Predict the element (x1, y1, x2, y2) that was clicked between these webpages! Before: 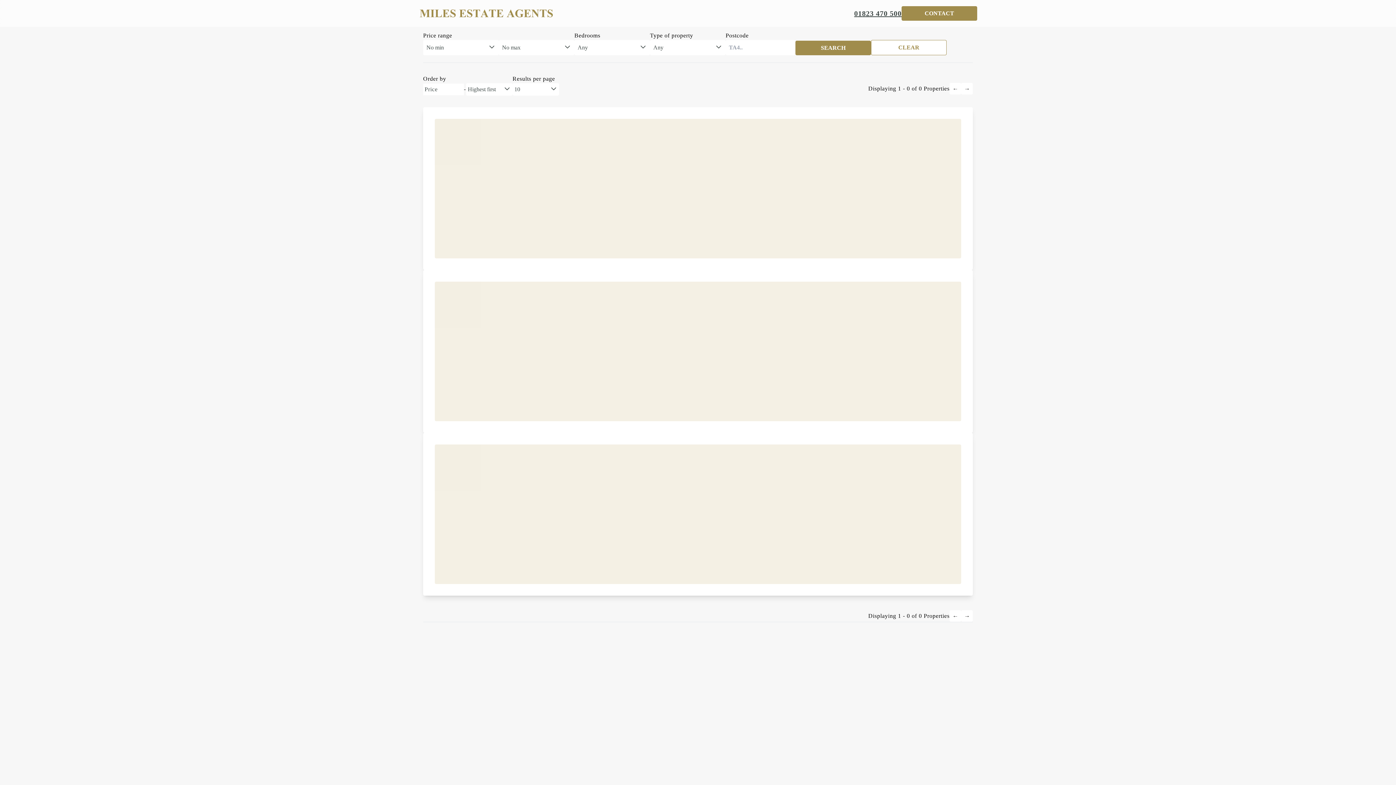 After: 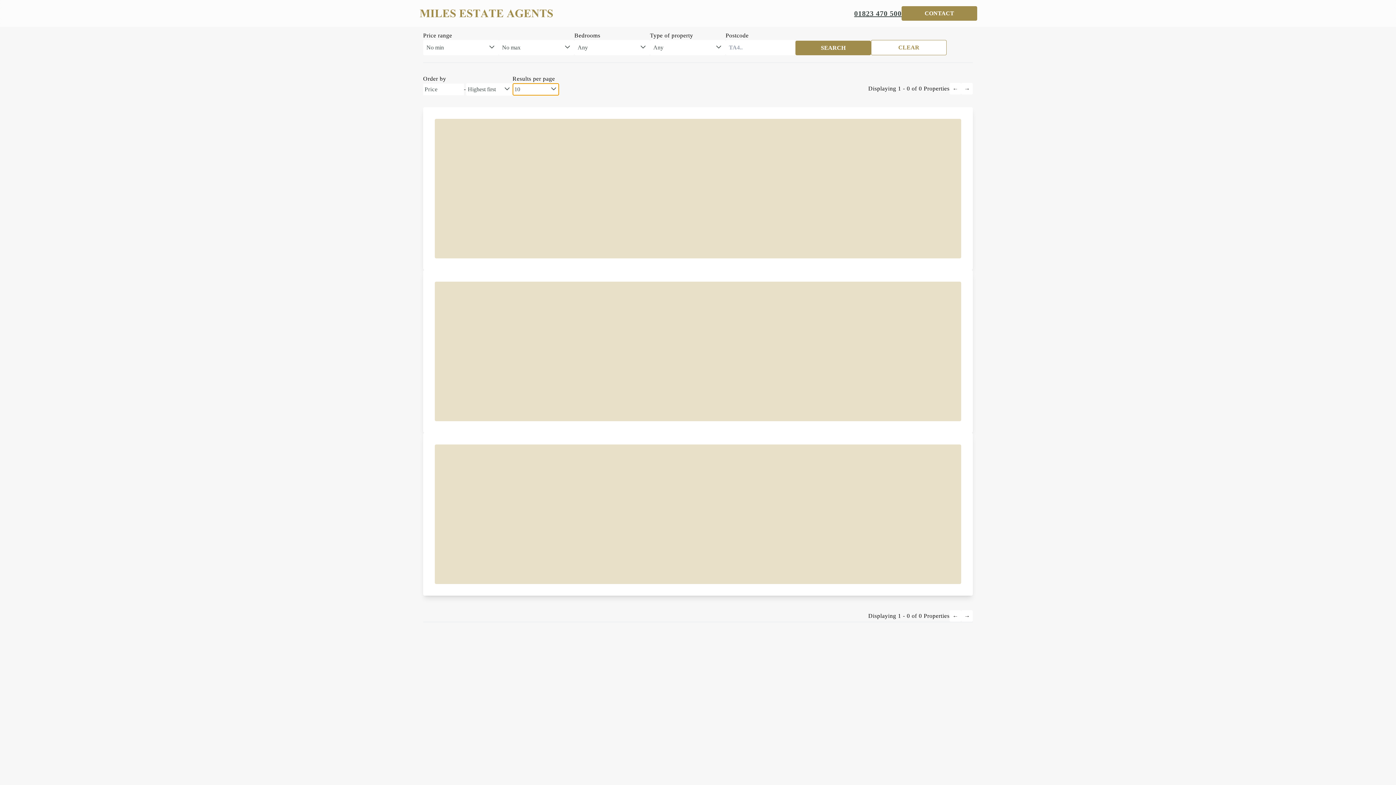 Action: bbox: (512, 83, 559, 95) label: 10